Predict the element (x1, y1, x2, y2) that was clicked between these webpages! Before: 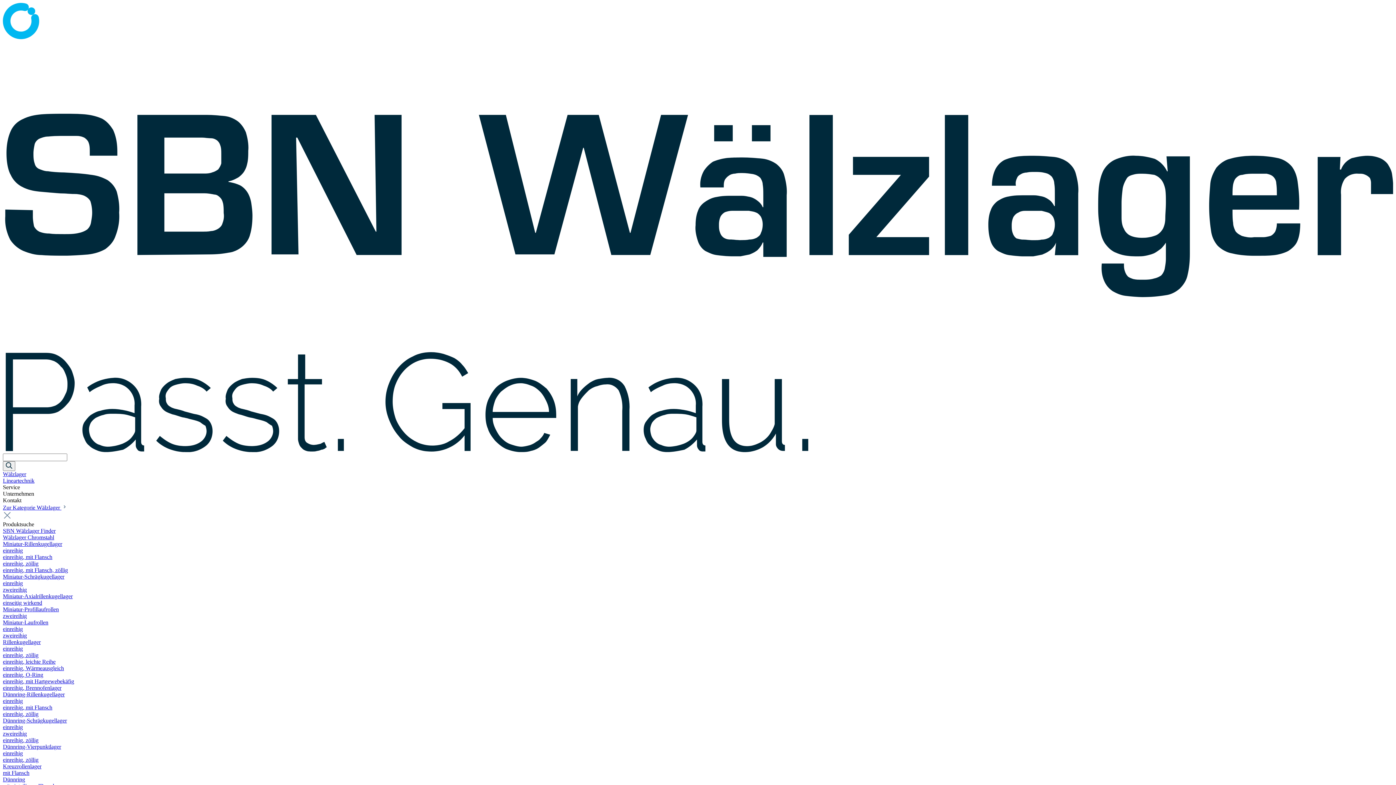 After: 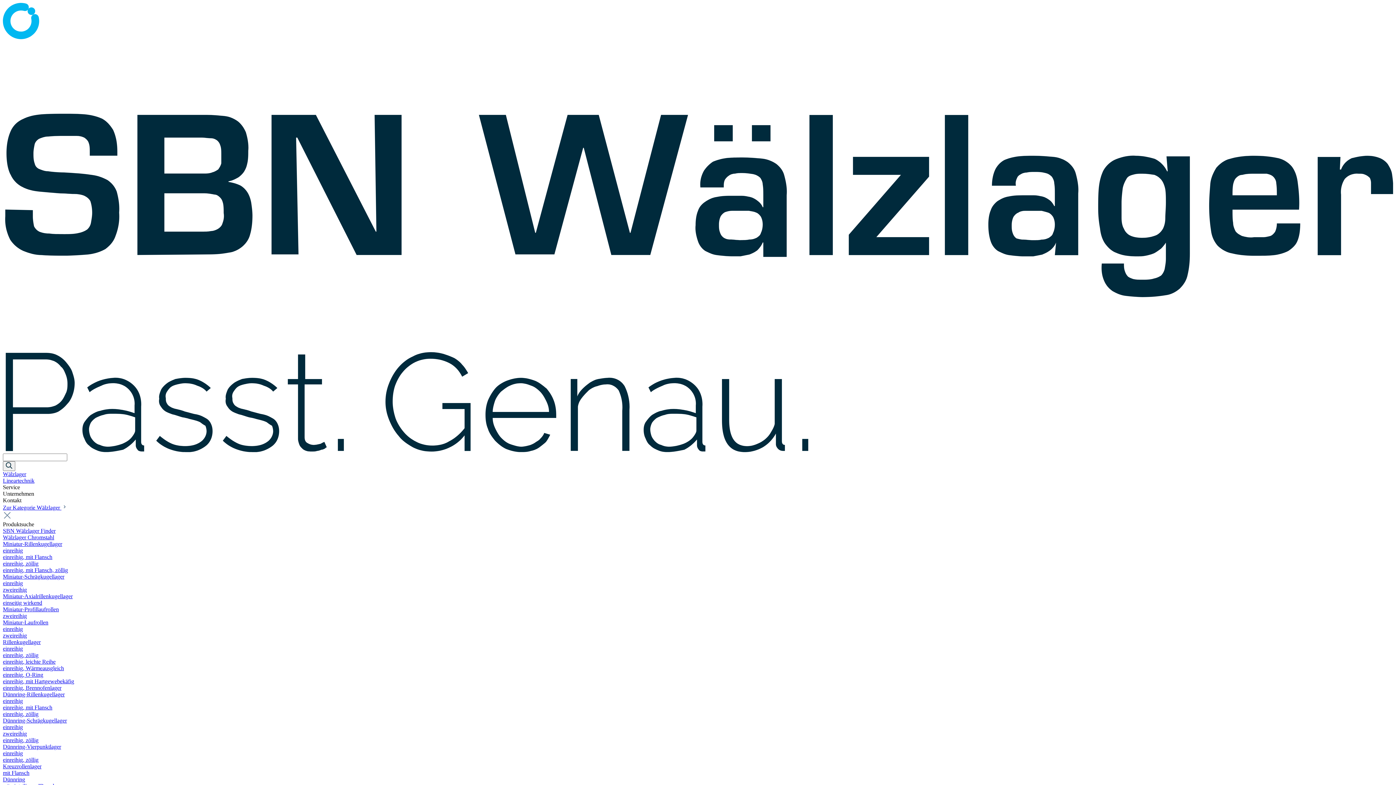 Action: bbox: (2, 704, 52, 710) label: einreihig, mit Flansch